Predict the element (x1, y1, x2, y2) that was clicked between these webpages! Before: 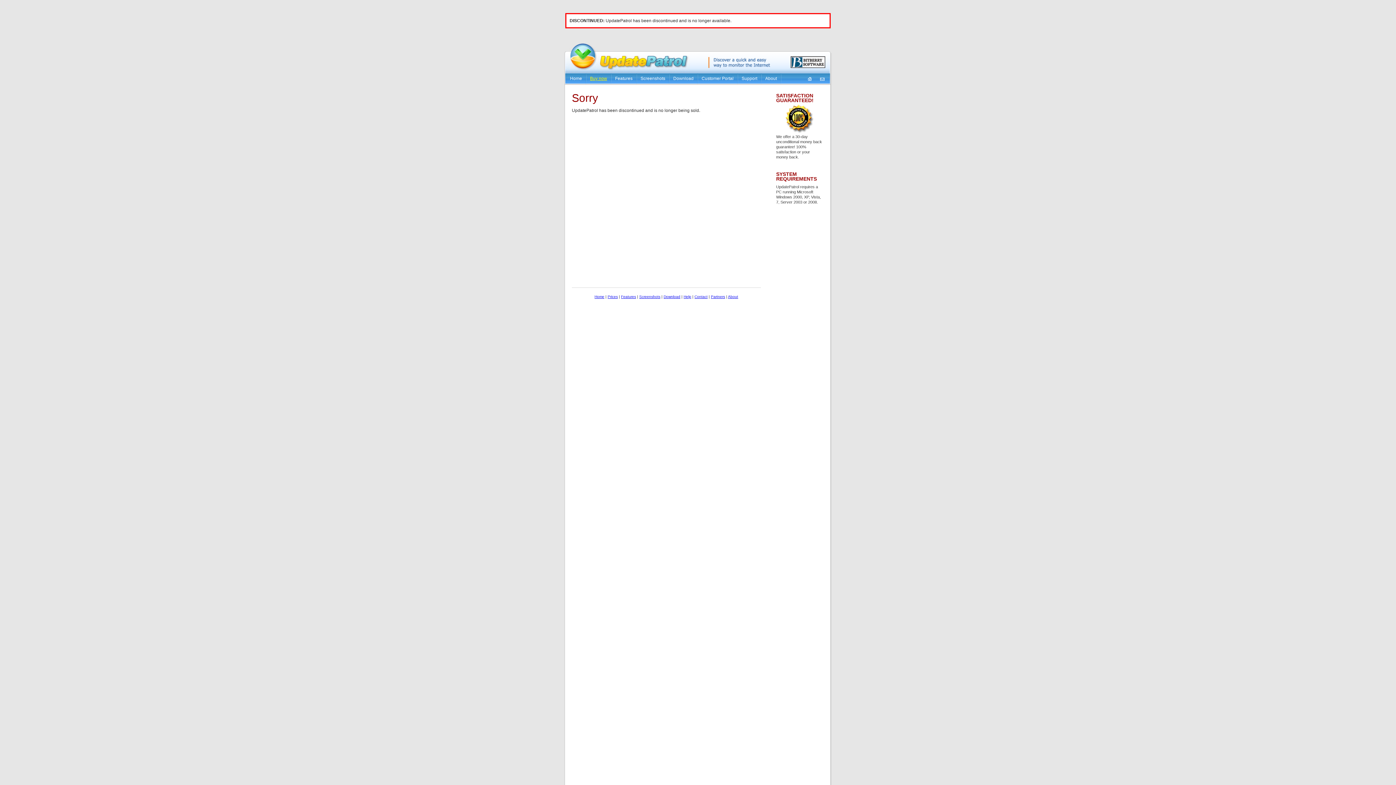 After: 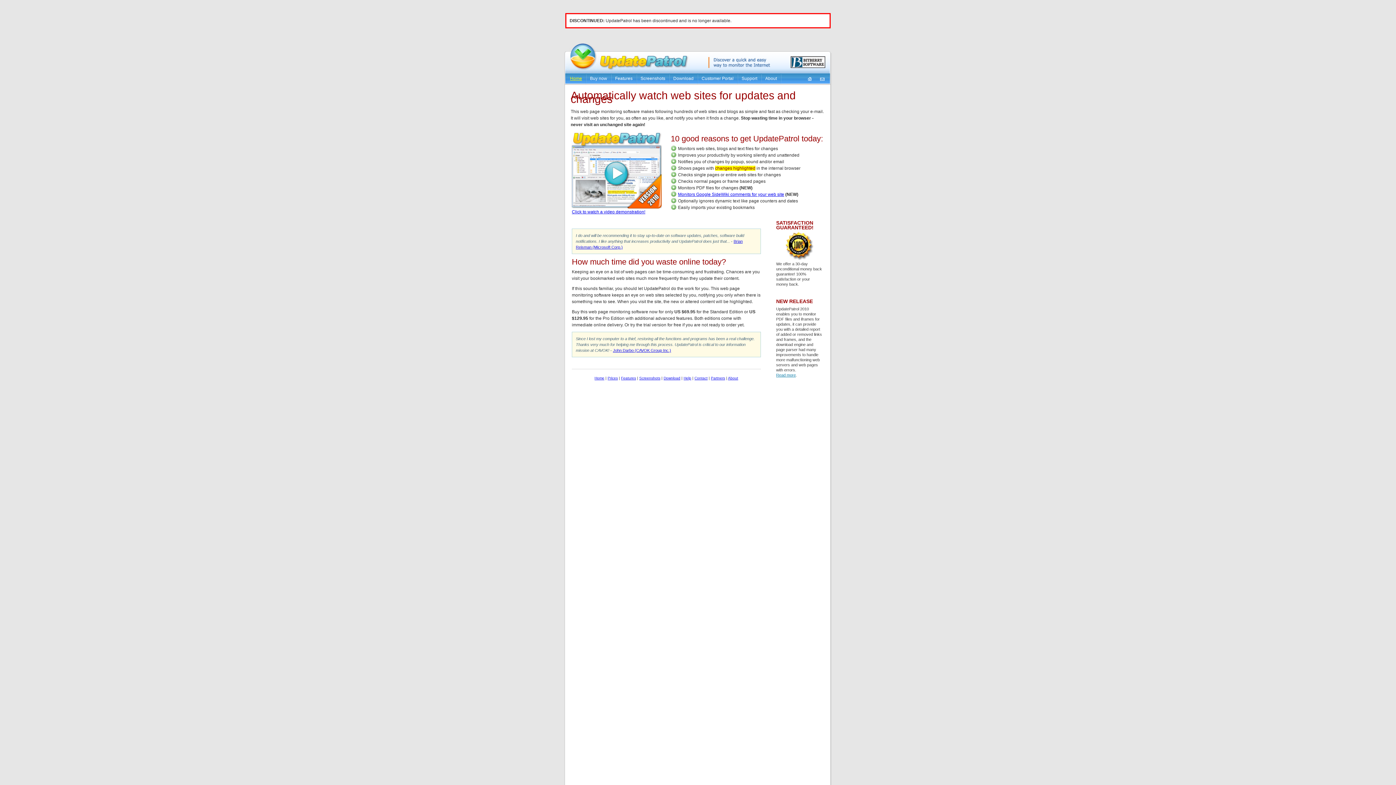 Action: bbox: (566, 68, 690, 73)